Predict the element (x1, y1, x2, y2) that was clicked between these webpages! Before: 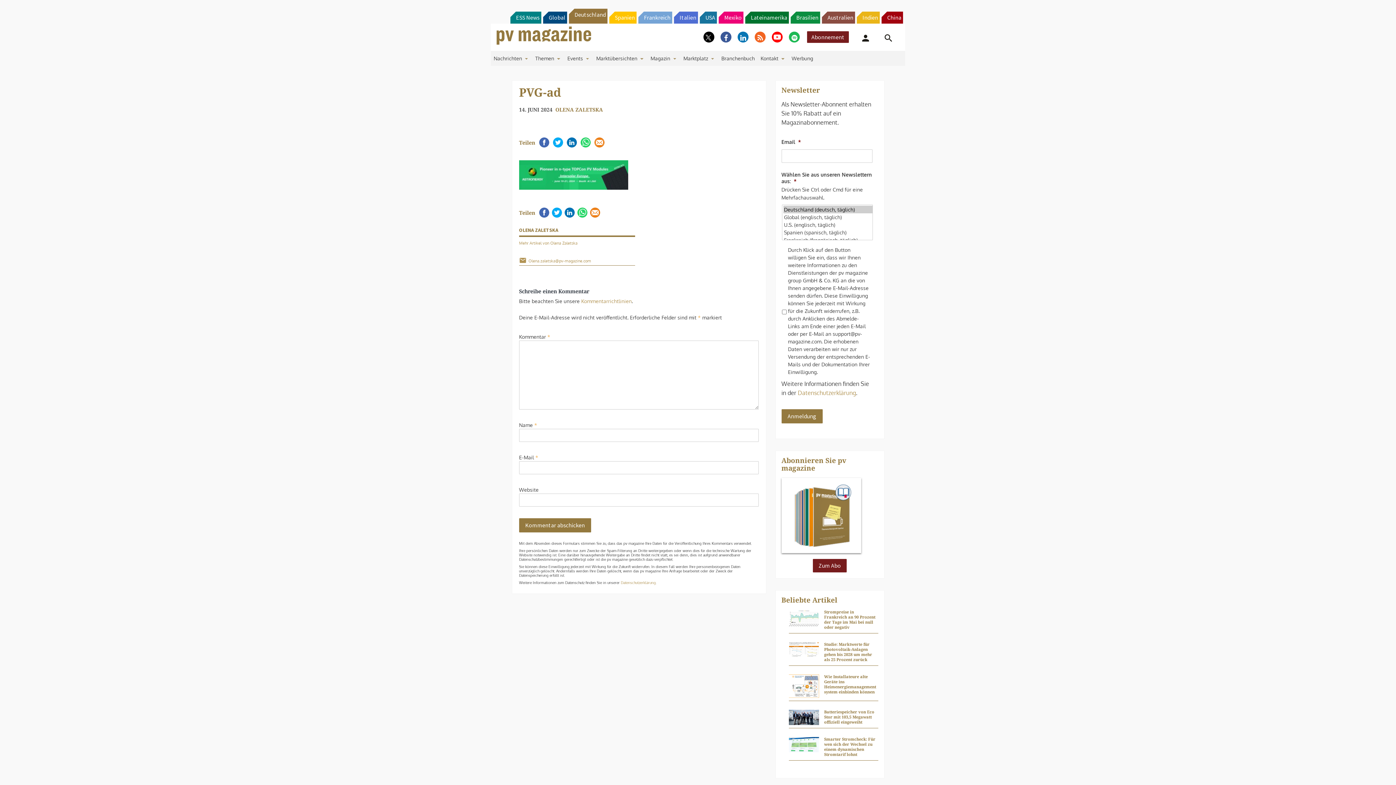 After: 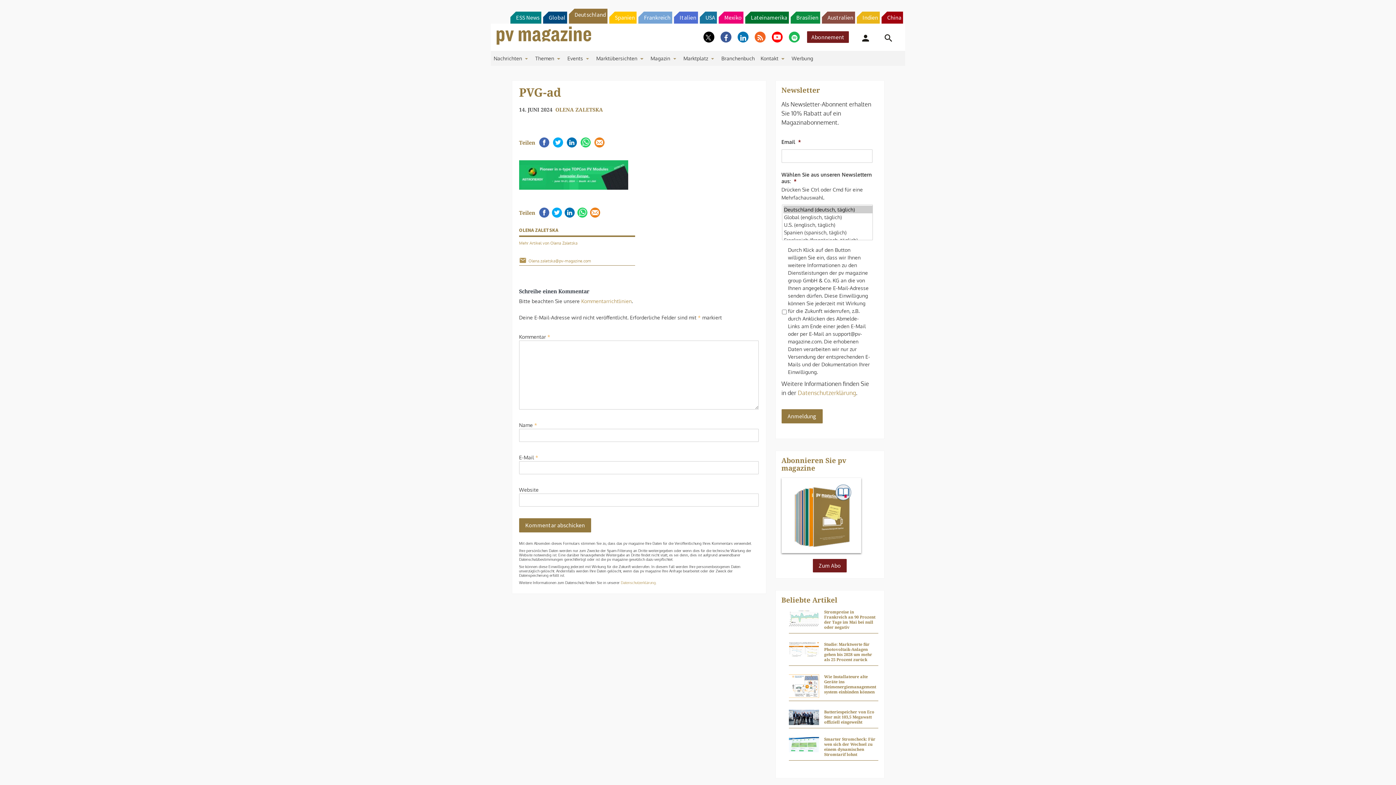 Action: label: China bbox: (881, 11, 903, 23)